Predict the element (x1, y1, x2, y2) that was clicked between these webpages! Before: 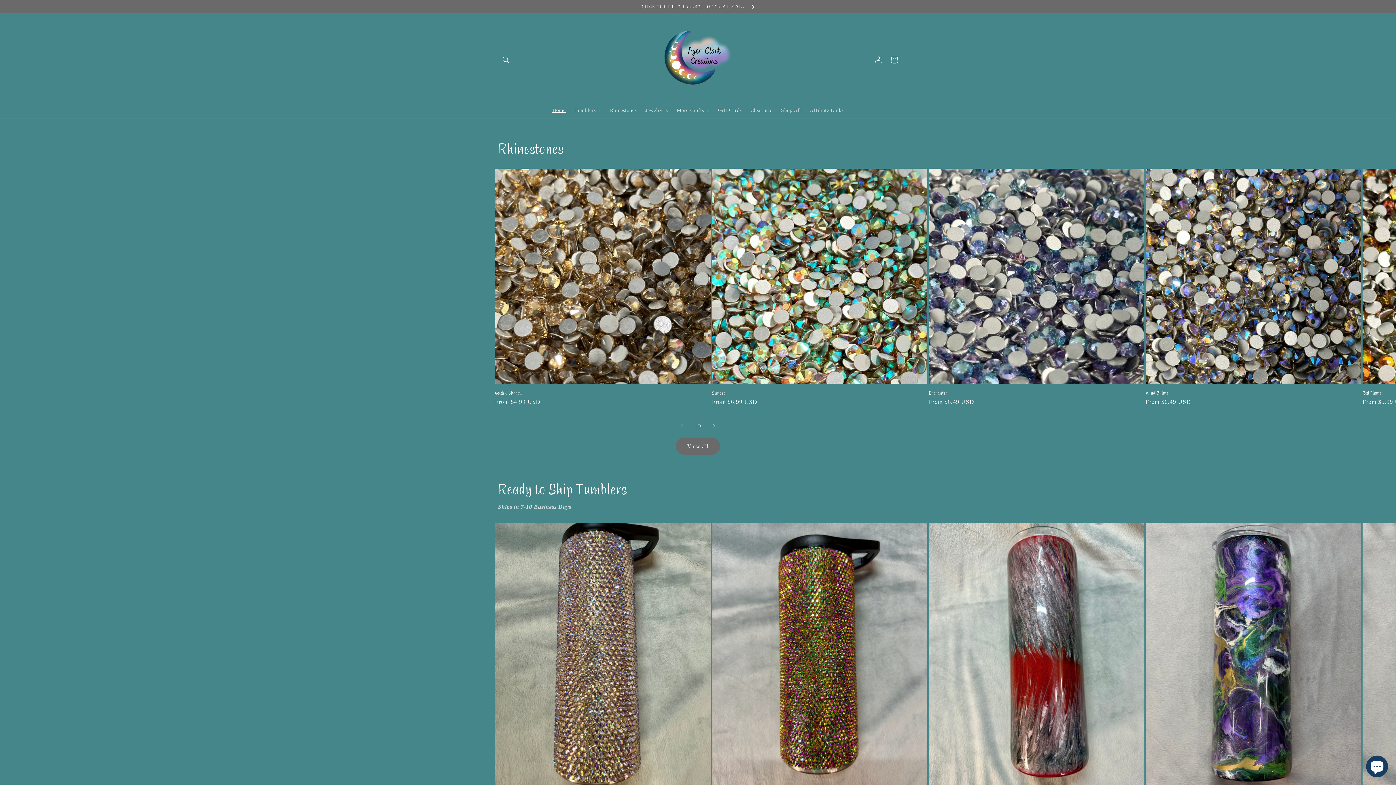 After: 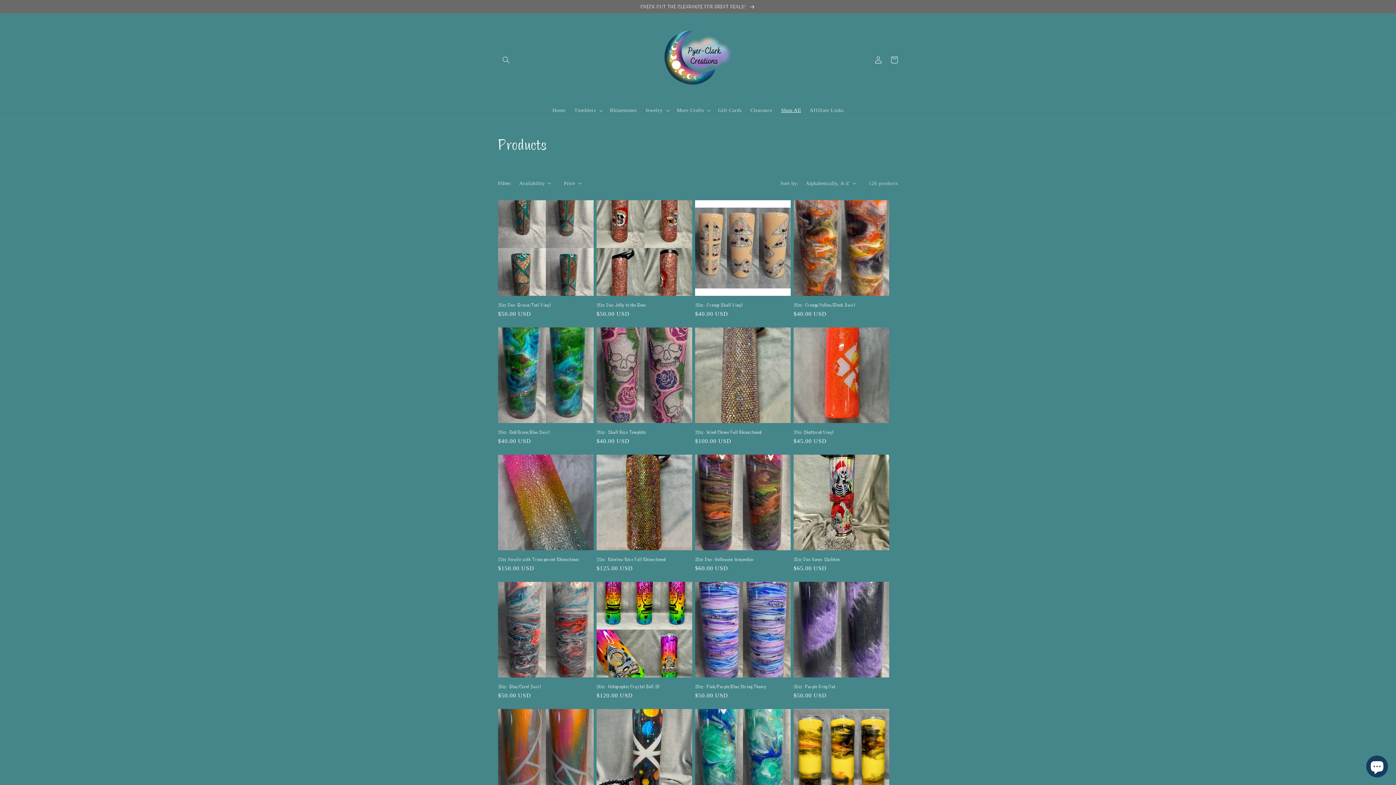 Action: bbox: (776, 102, 805, 118) label: Shop All